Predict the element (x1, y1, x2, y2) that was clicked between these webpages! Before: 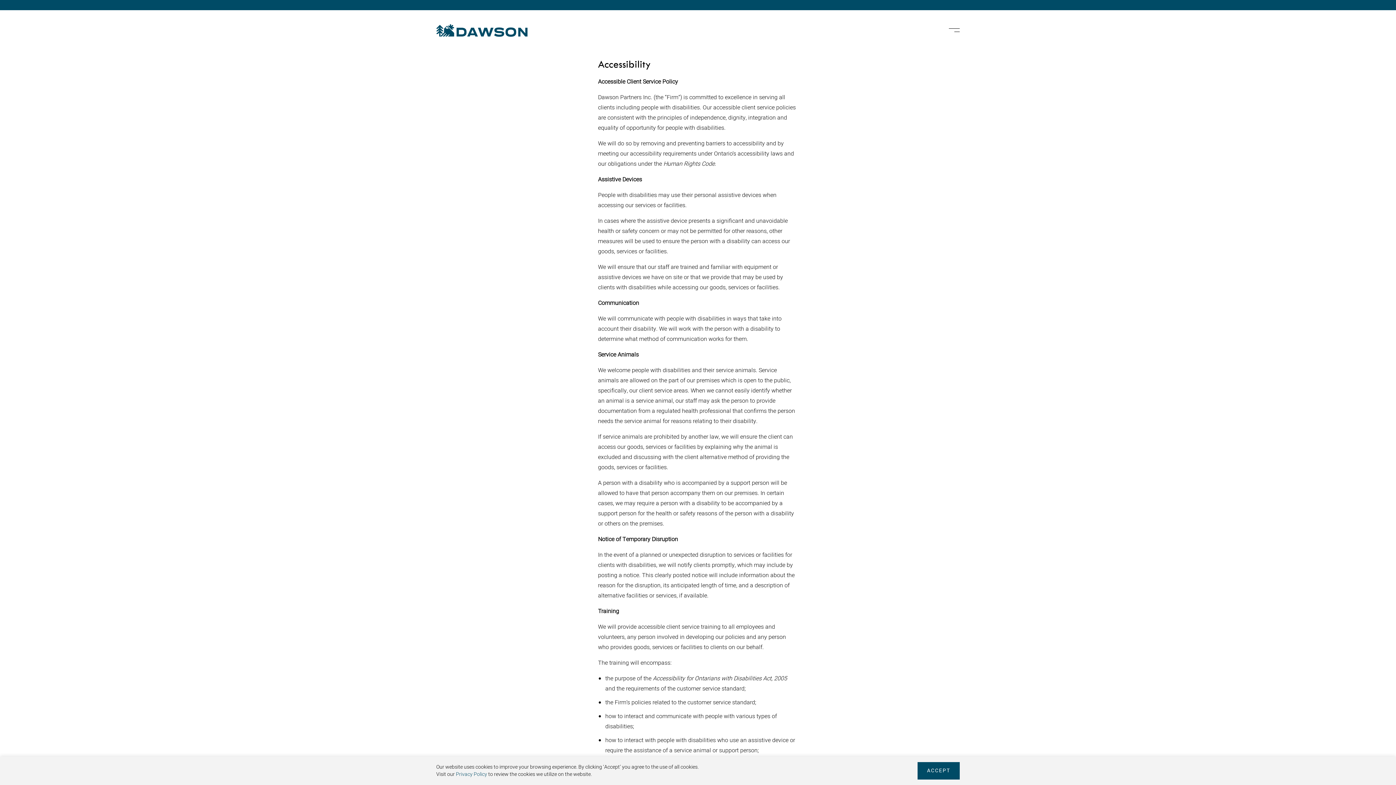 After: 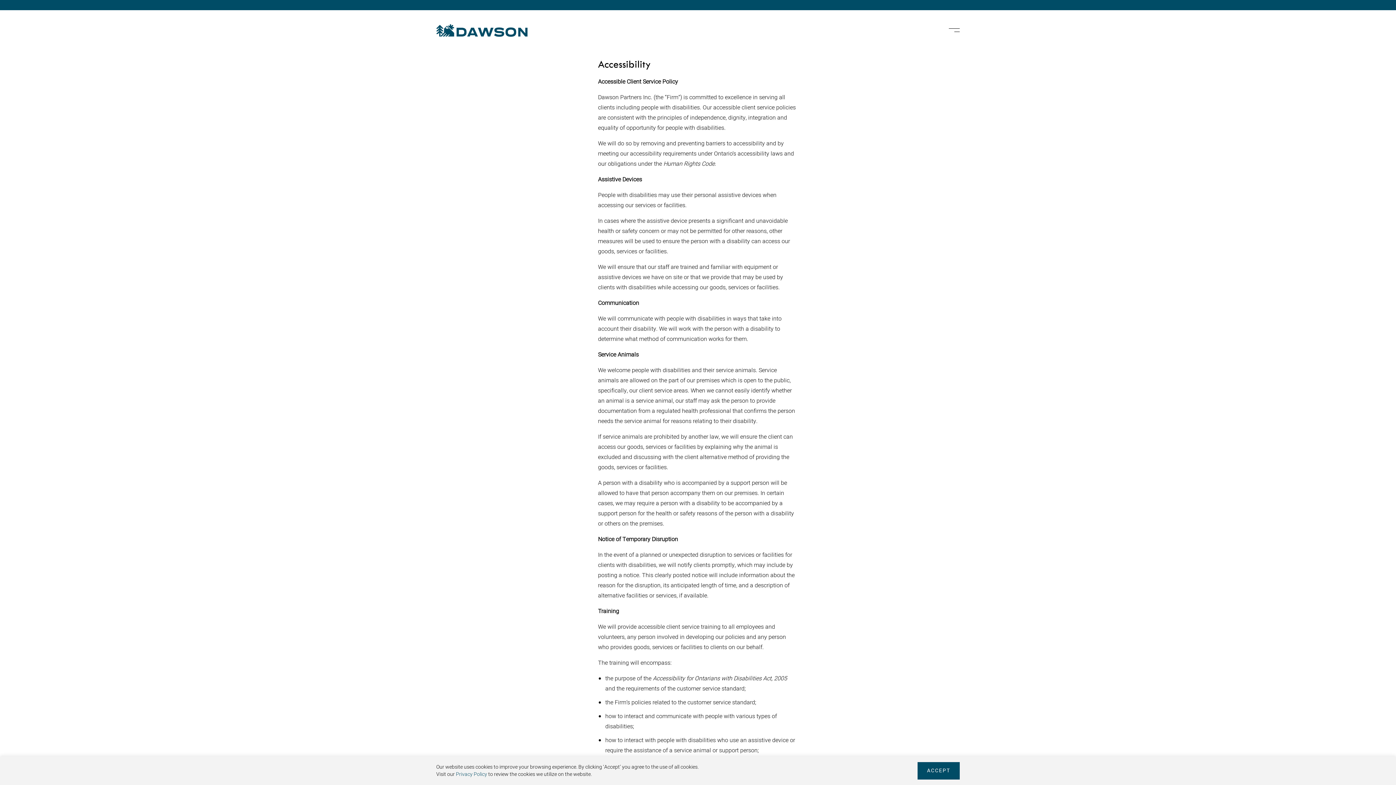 Action: bbox: (850, 37, 916, 45) label: INVESTOR LOGIN